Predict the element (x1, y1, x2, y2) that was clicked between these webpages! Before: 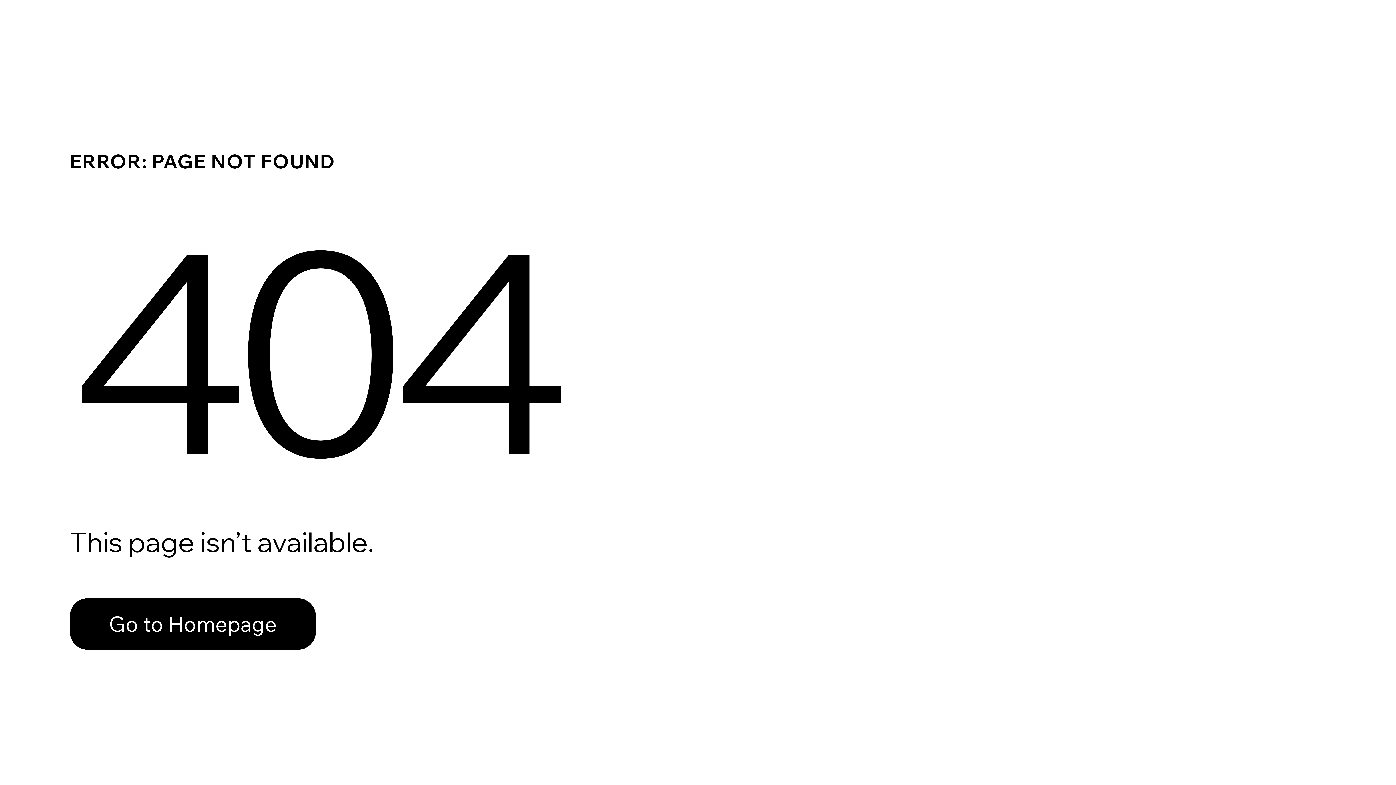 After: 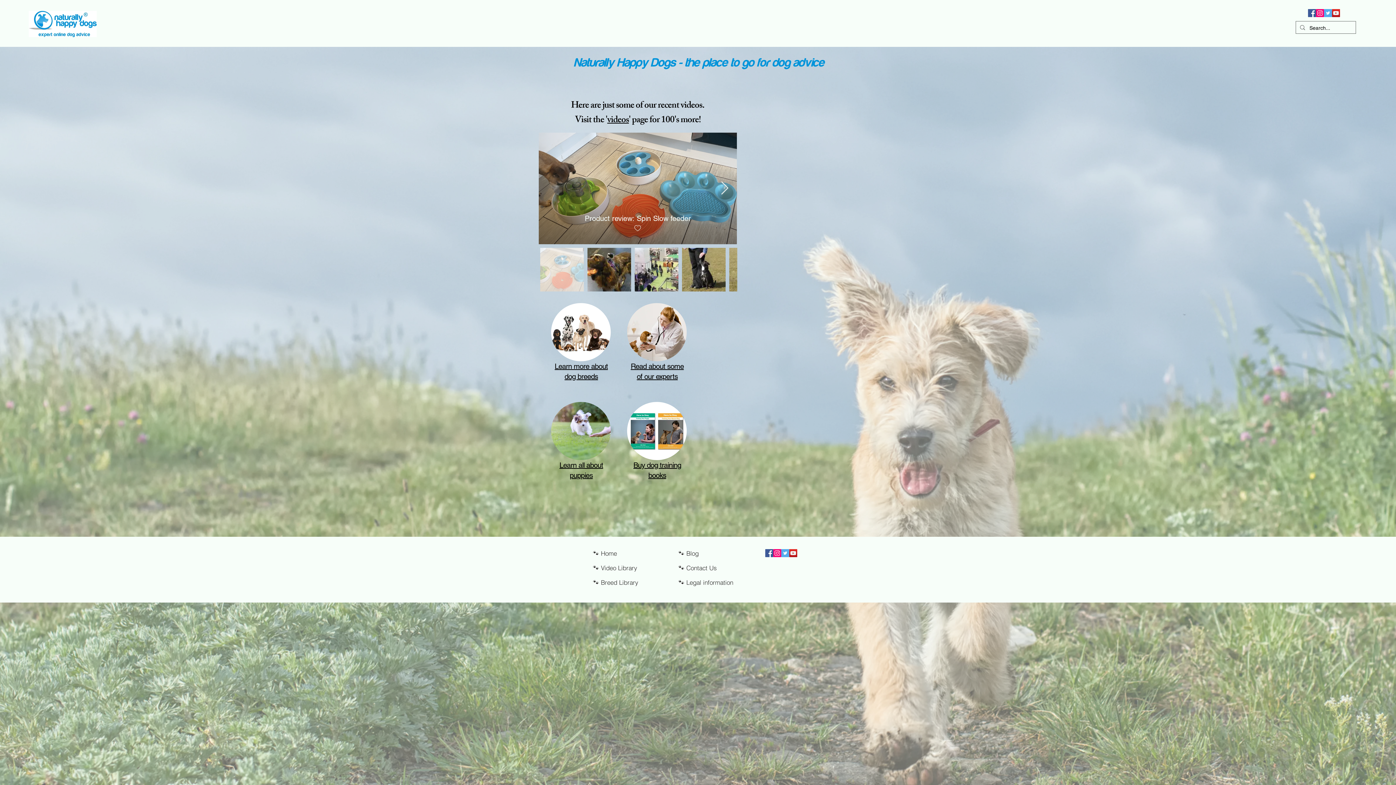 Action: label: Go to Homepage bbox: (69, 582, 768, 659)